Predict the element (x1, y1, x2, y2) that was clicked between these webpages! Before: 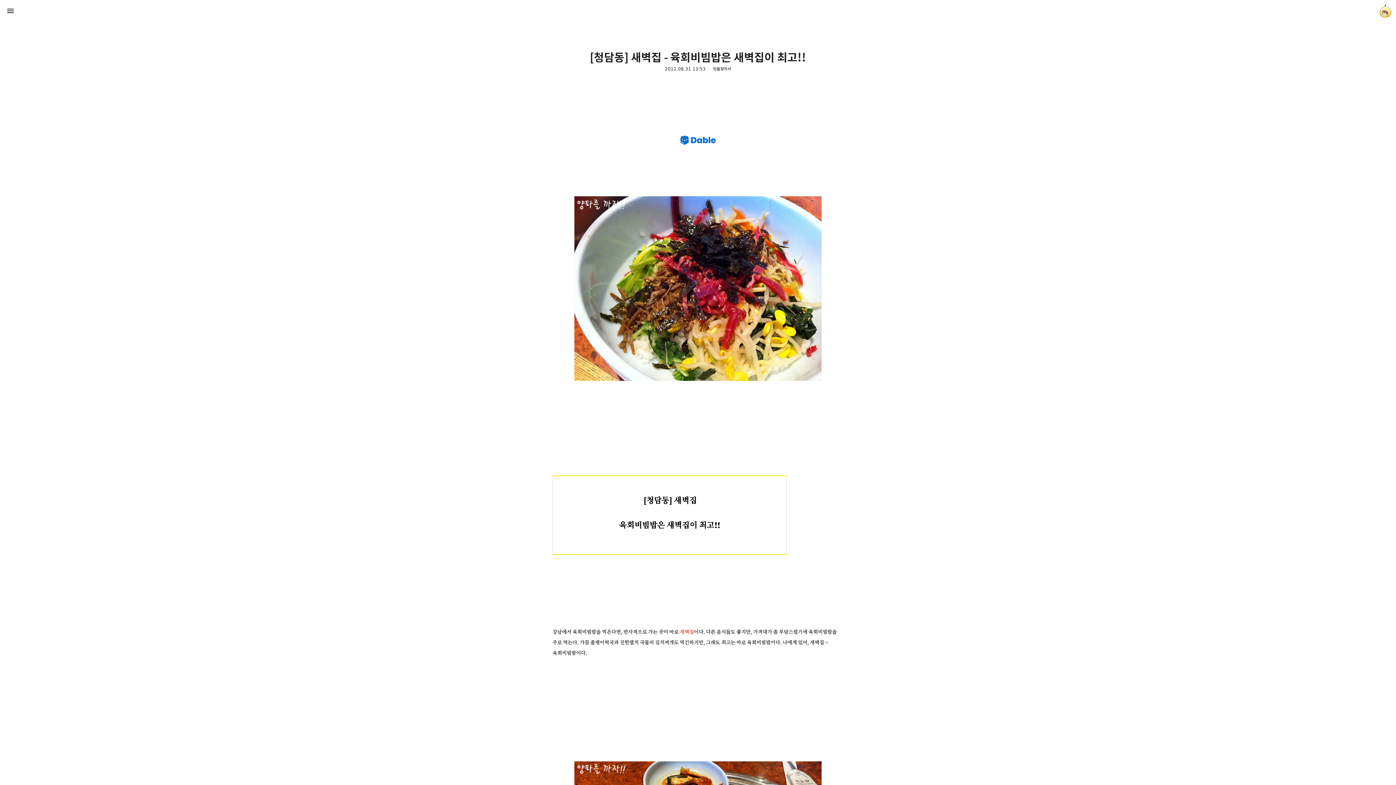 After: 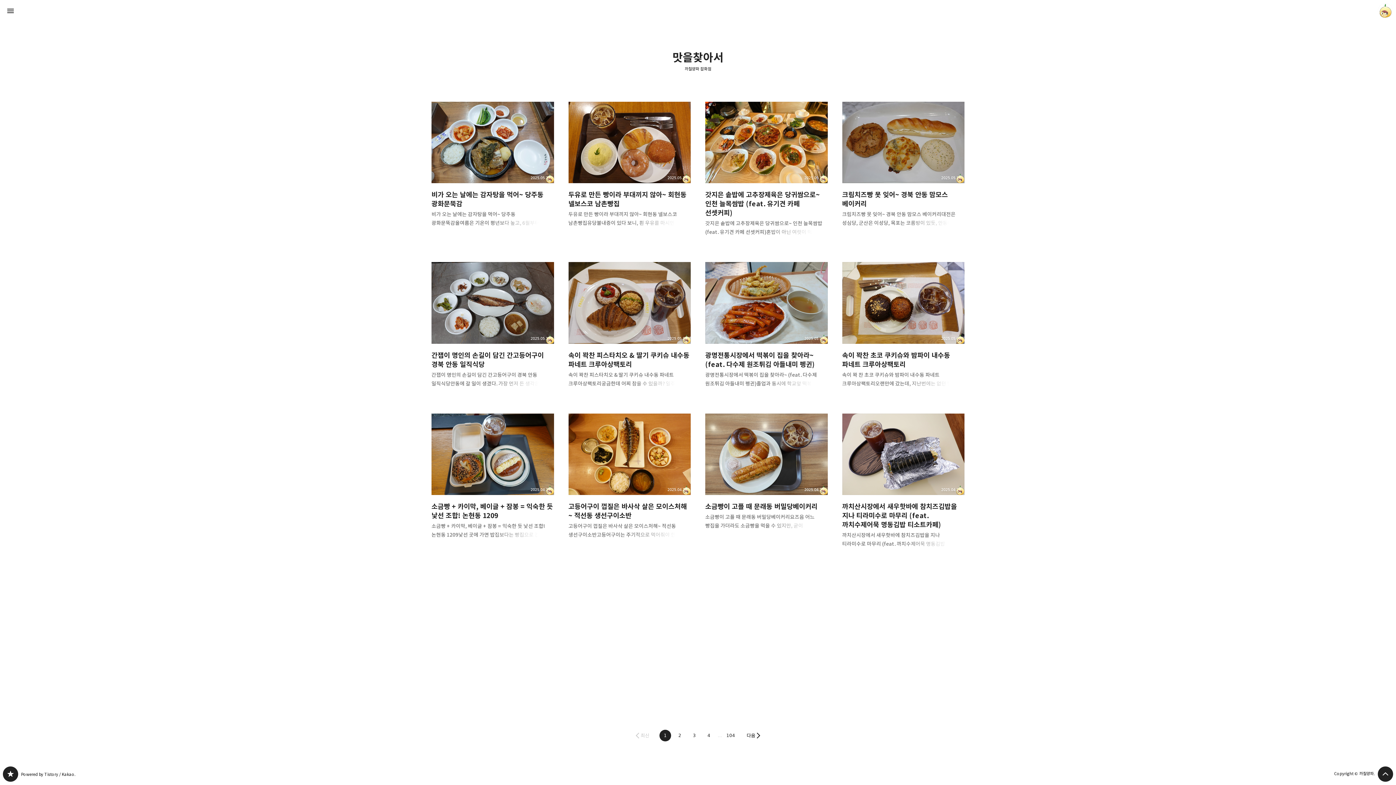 Action: label: 맛을찾아서 bbox: (713, 66, 731, 71)